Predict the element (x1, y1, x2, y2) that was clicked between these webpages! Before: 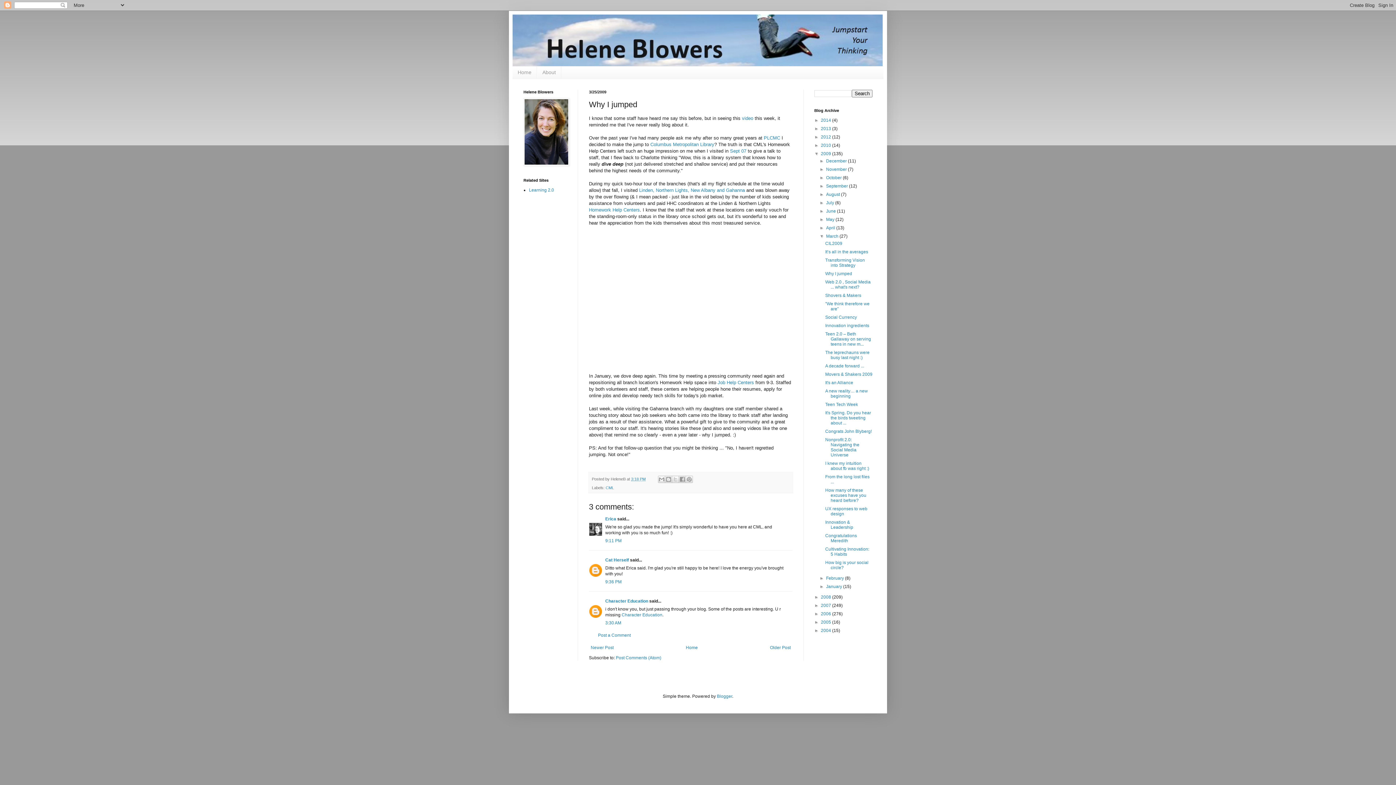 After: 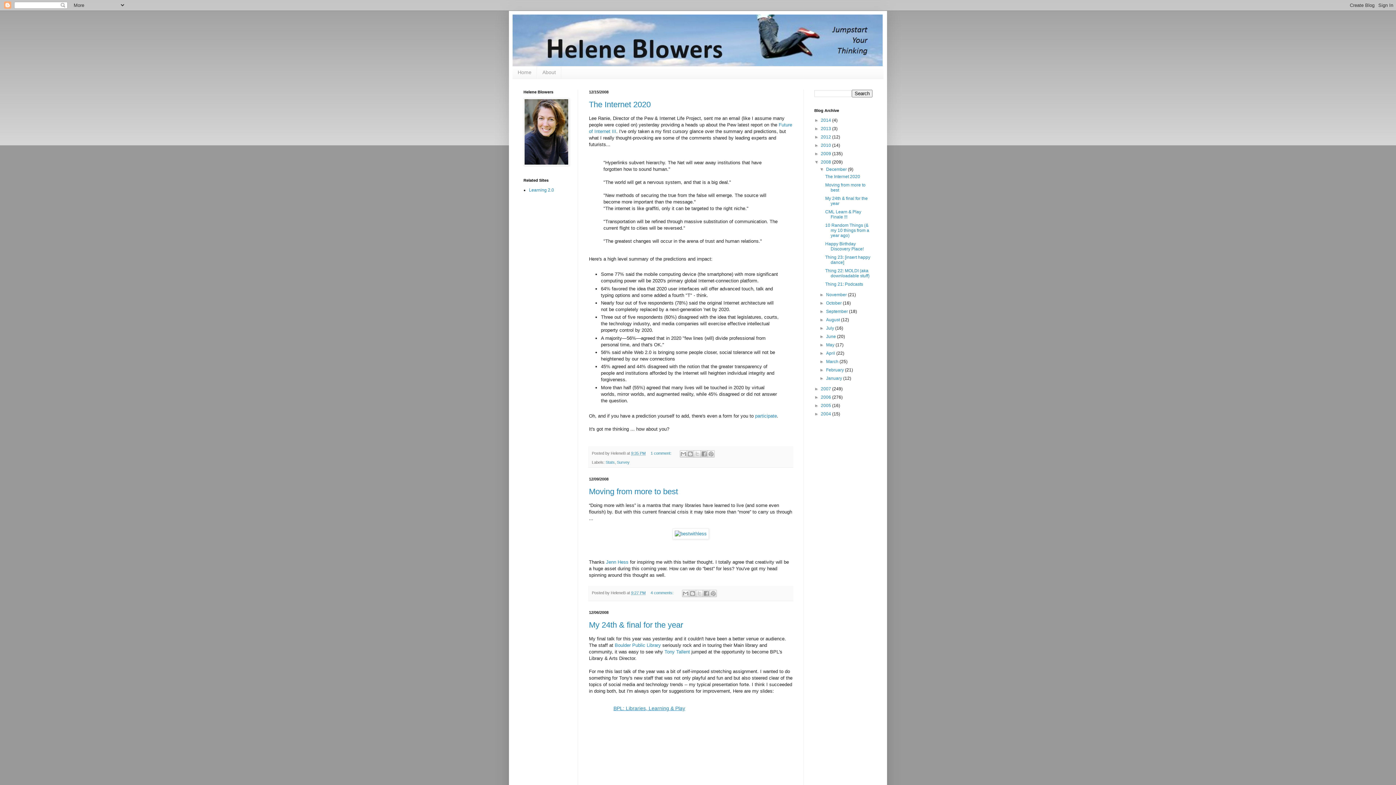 Action: bbox: (821, 594, 832, 599) label: 2008 